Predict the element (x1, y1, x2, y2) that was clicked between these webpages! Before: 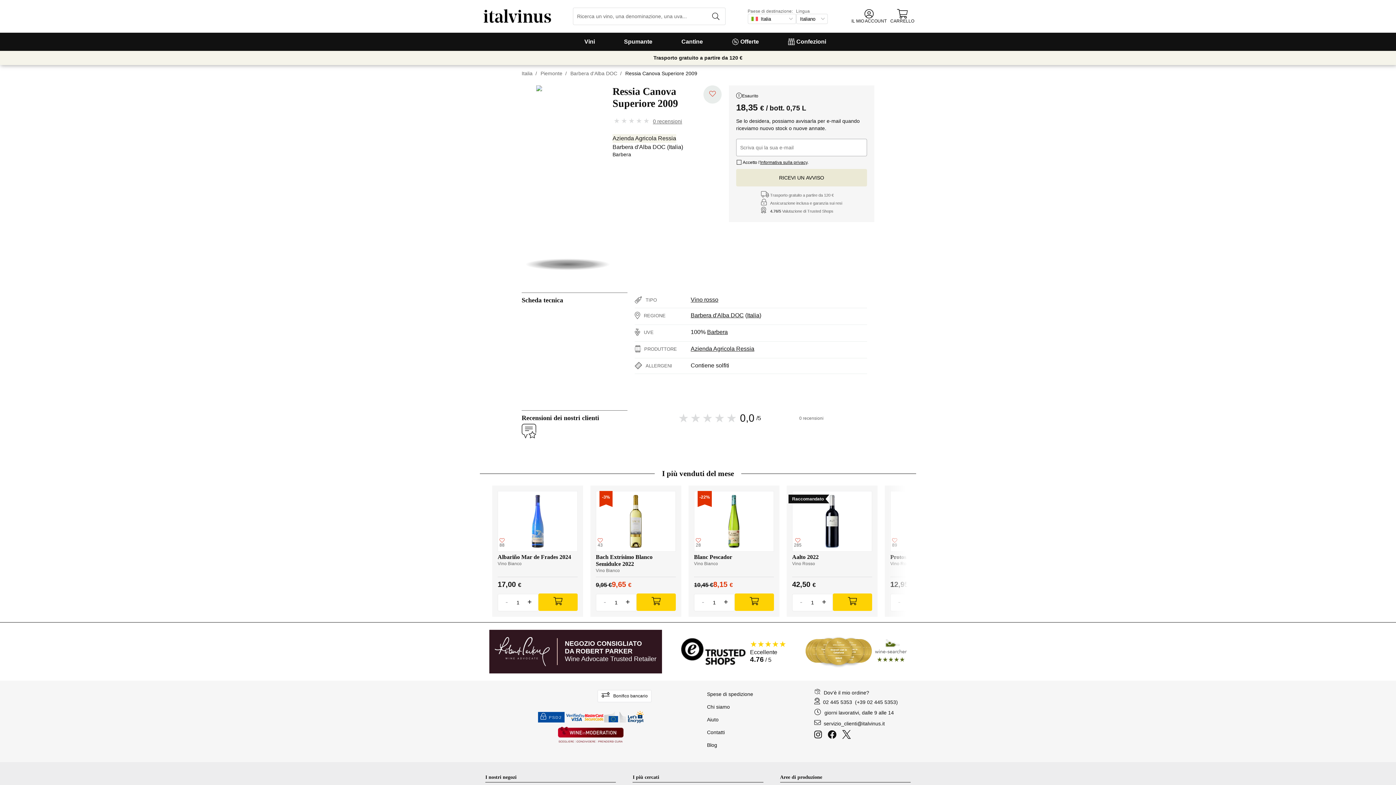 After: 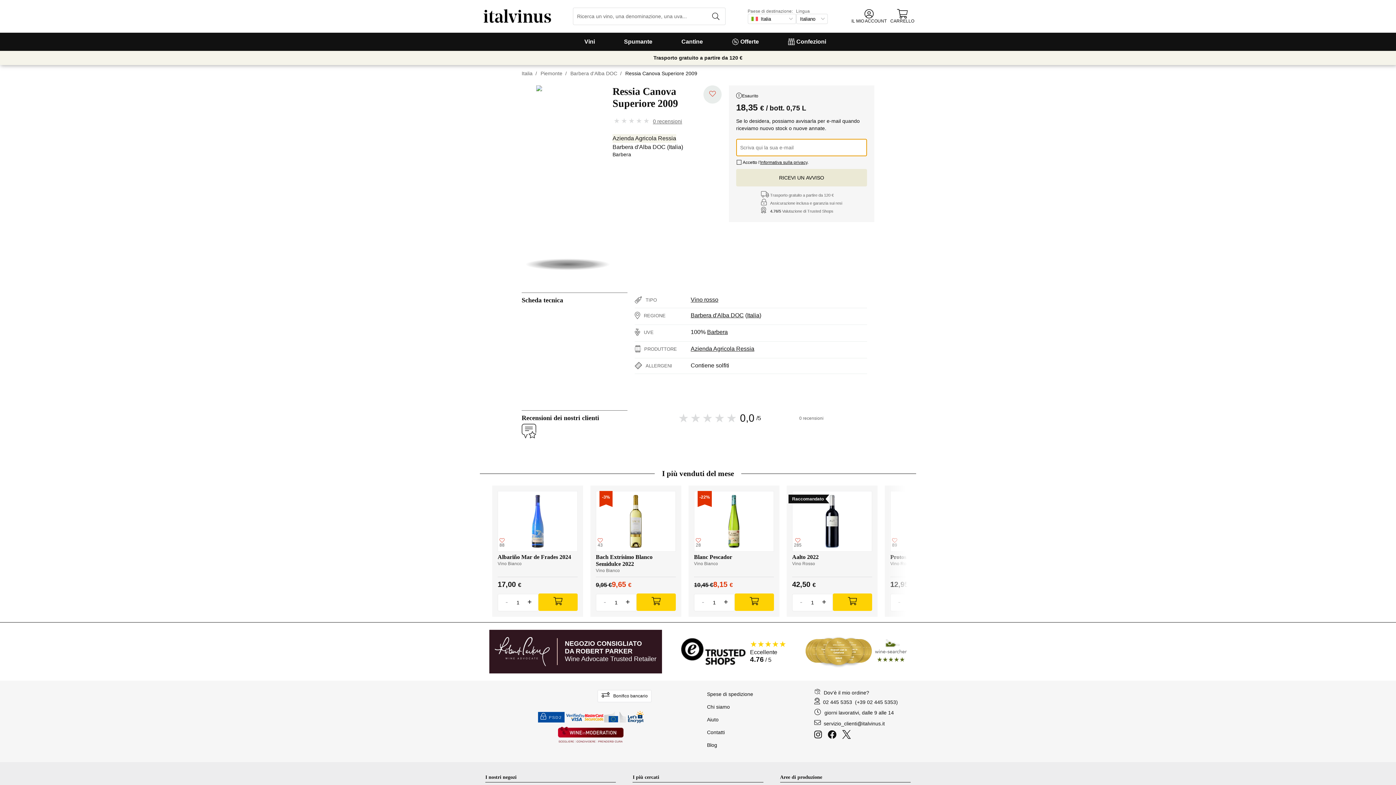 Action: label: RICEVI UN AVVISO bbox: (736, 169, 867, 186)